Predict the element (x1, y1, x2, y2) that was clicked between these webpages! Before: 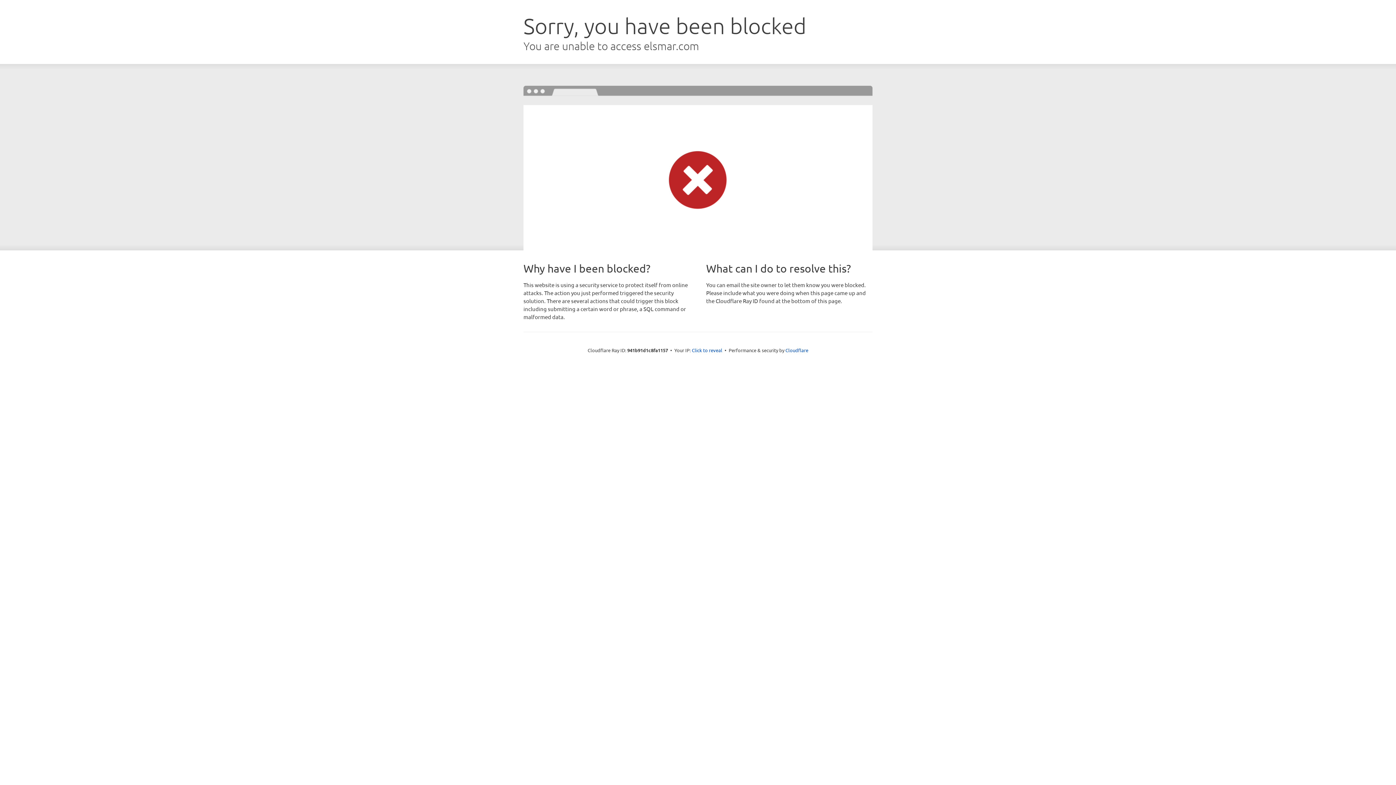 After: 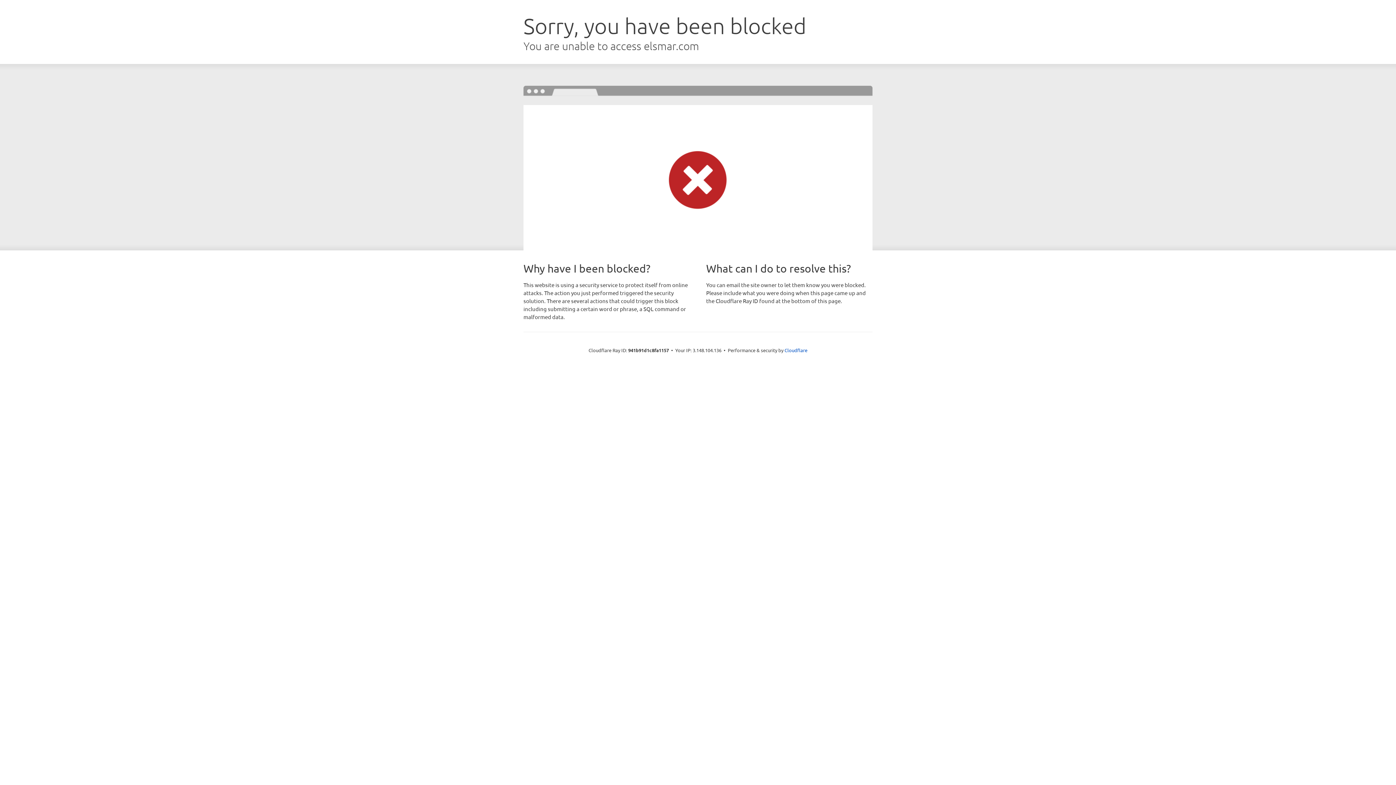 Action: bbox: (692, 346, 722, 353) label: Click to reveal